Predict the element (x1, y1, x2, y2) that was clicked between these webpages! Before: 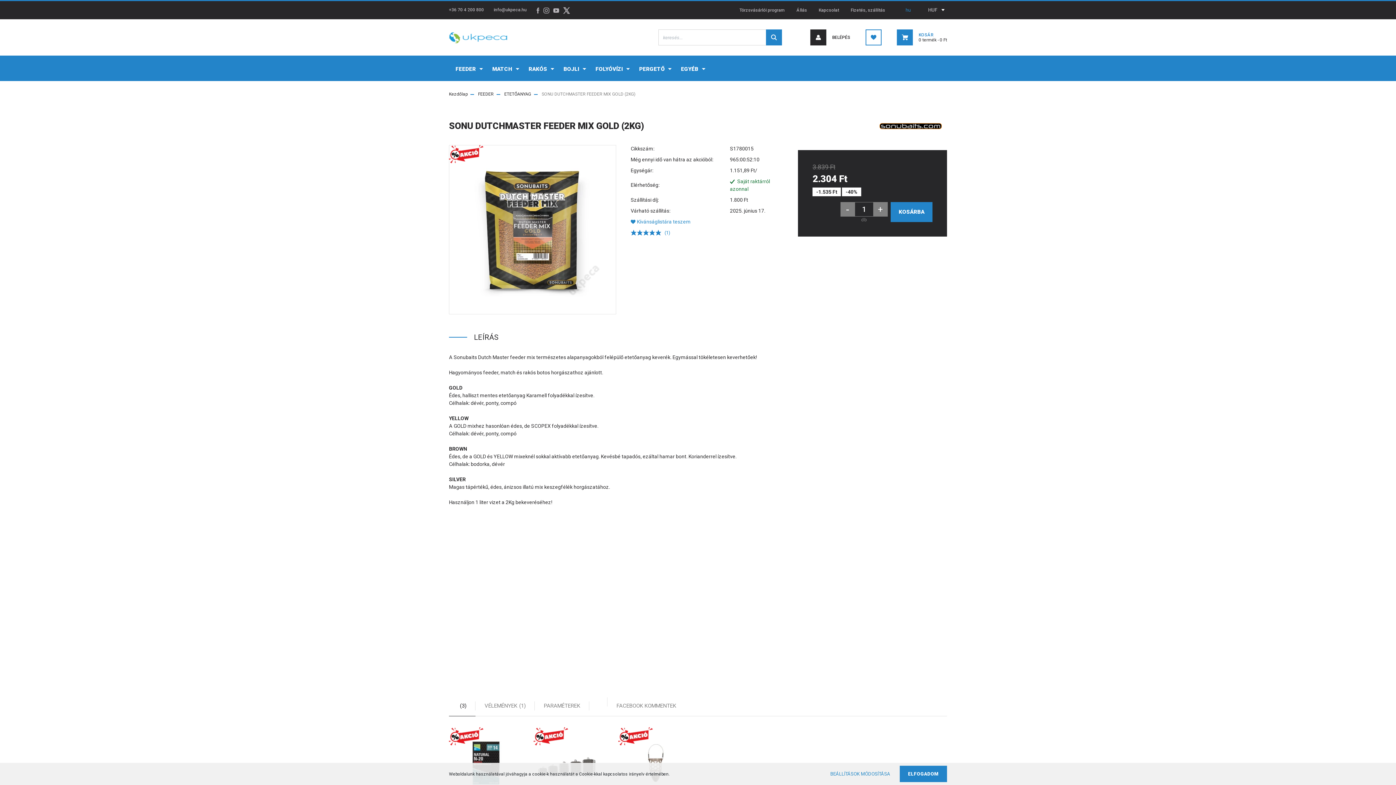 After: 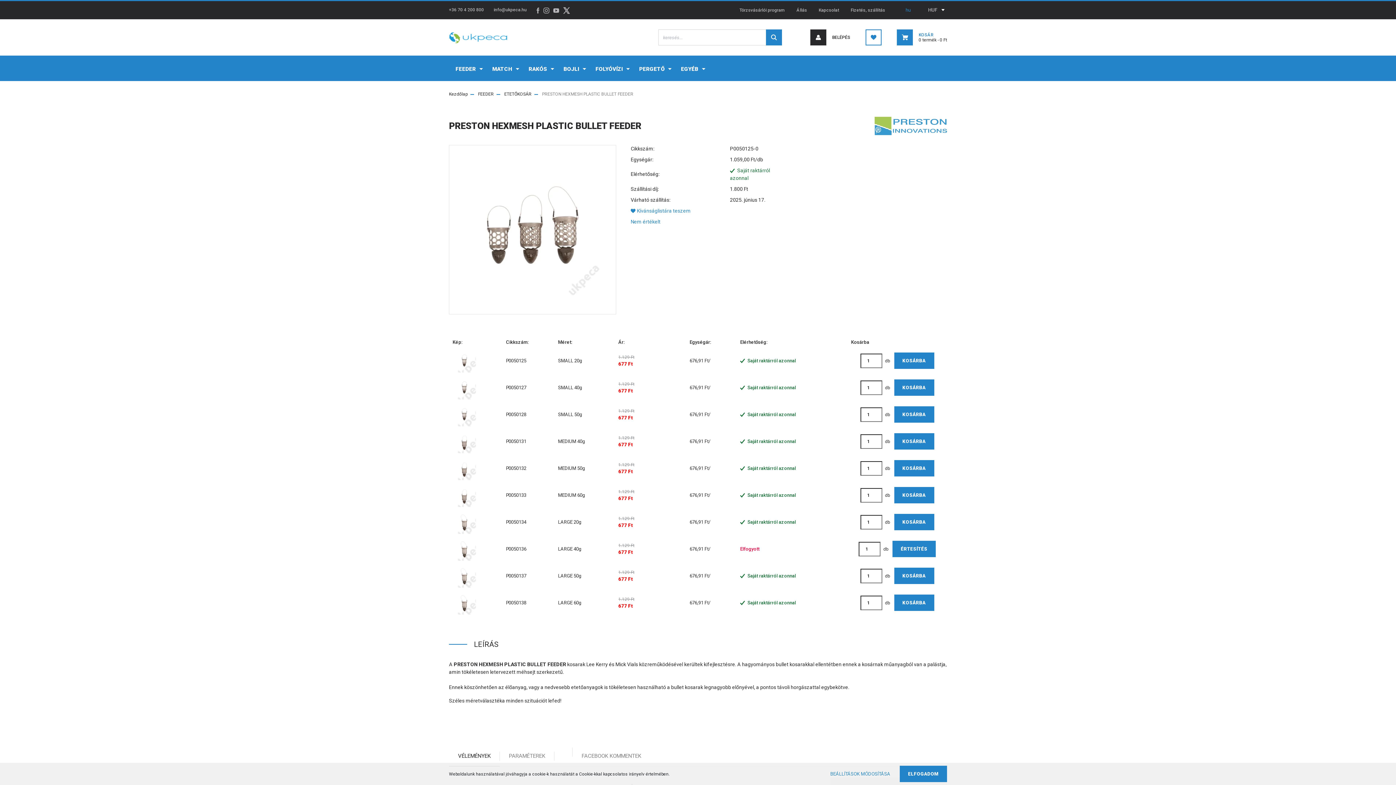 Action: bbox: (618, 727, 653, 745)